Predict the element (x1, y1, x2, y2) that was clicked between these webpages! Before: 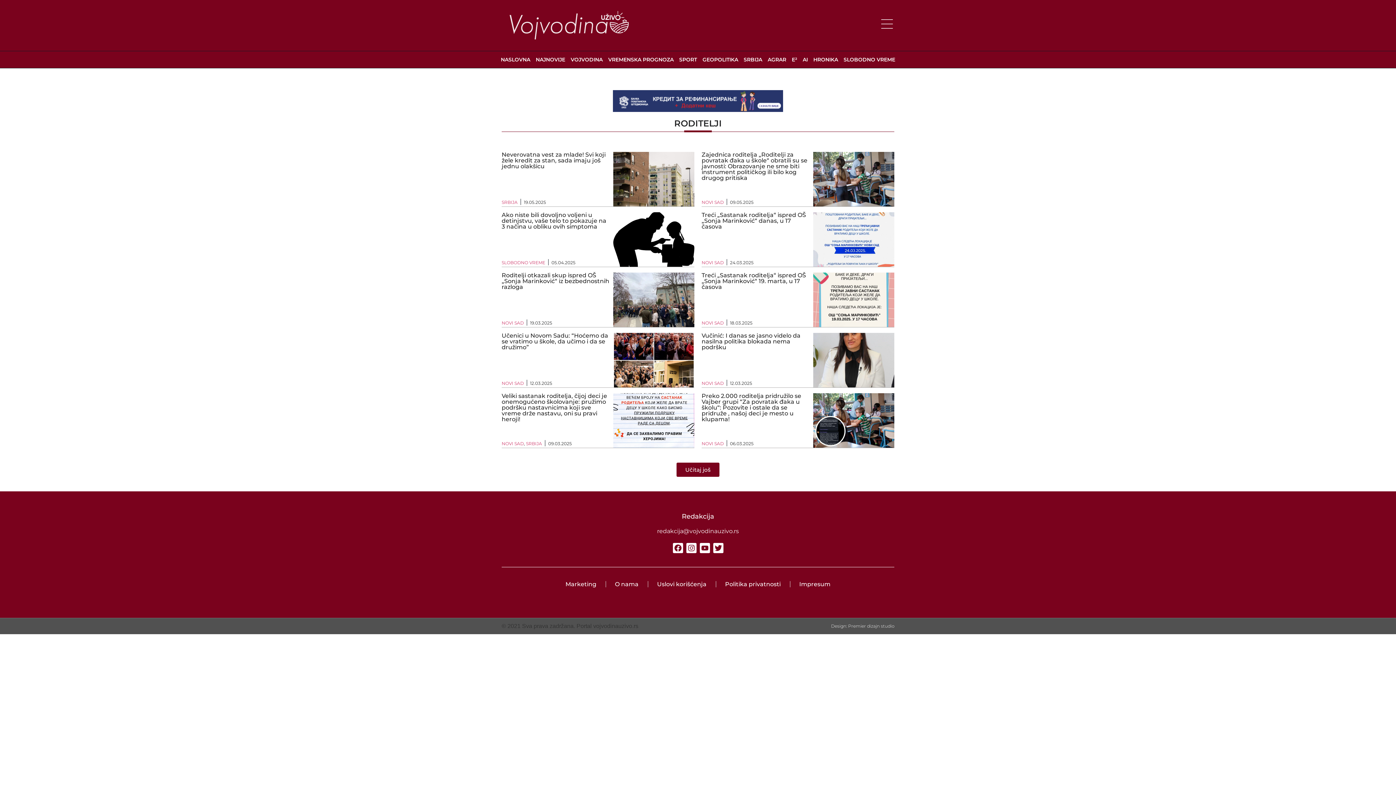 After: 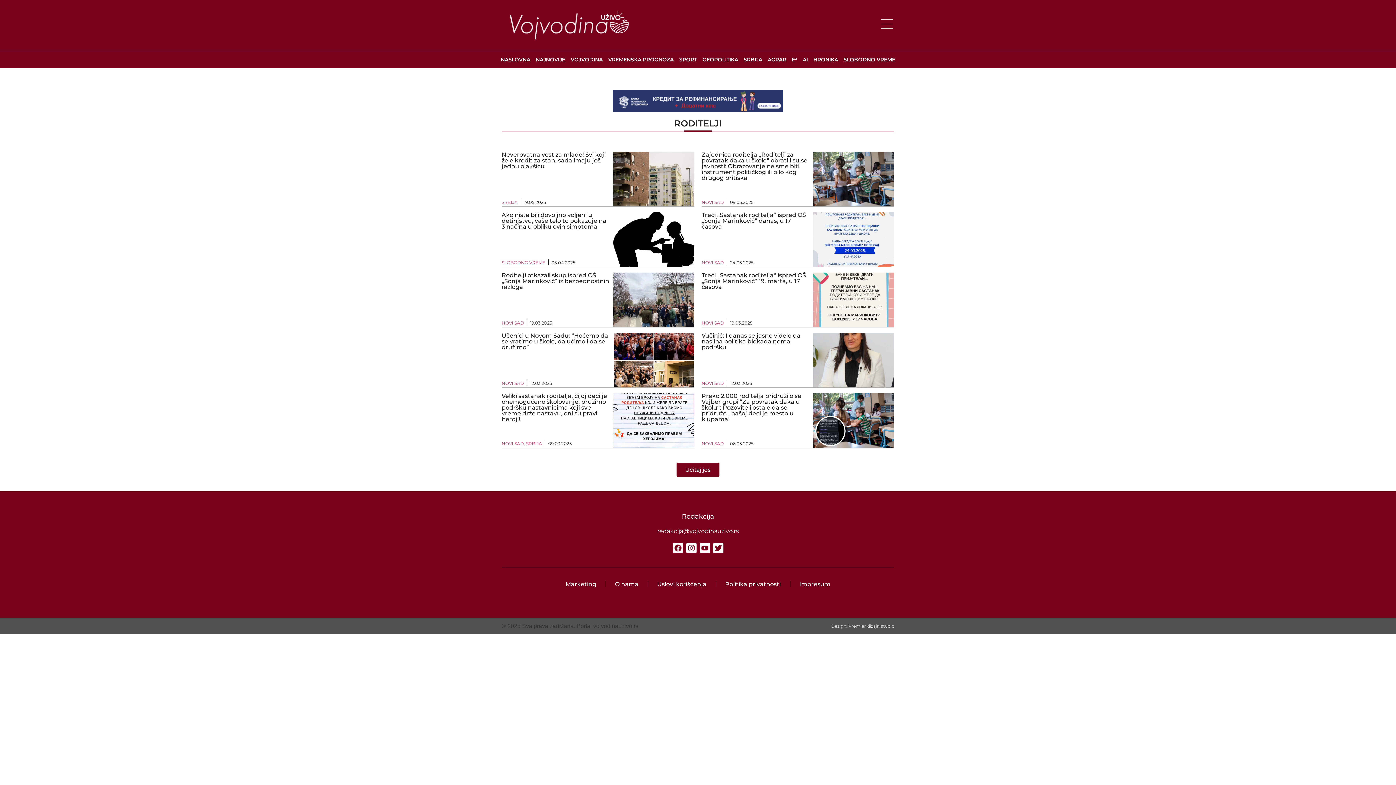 Action: bbox: (880, 16, 894, 31)